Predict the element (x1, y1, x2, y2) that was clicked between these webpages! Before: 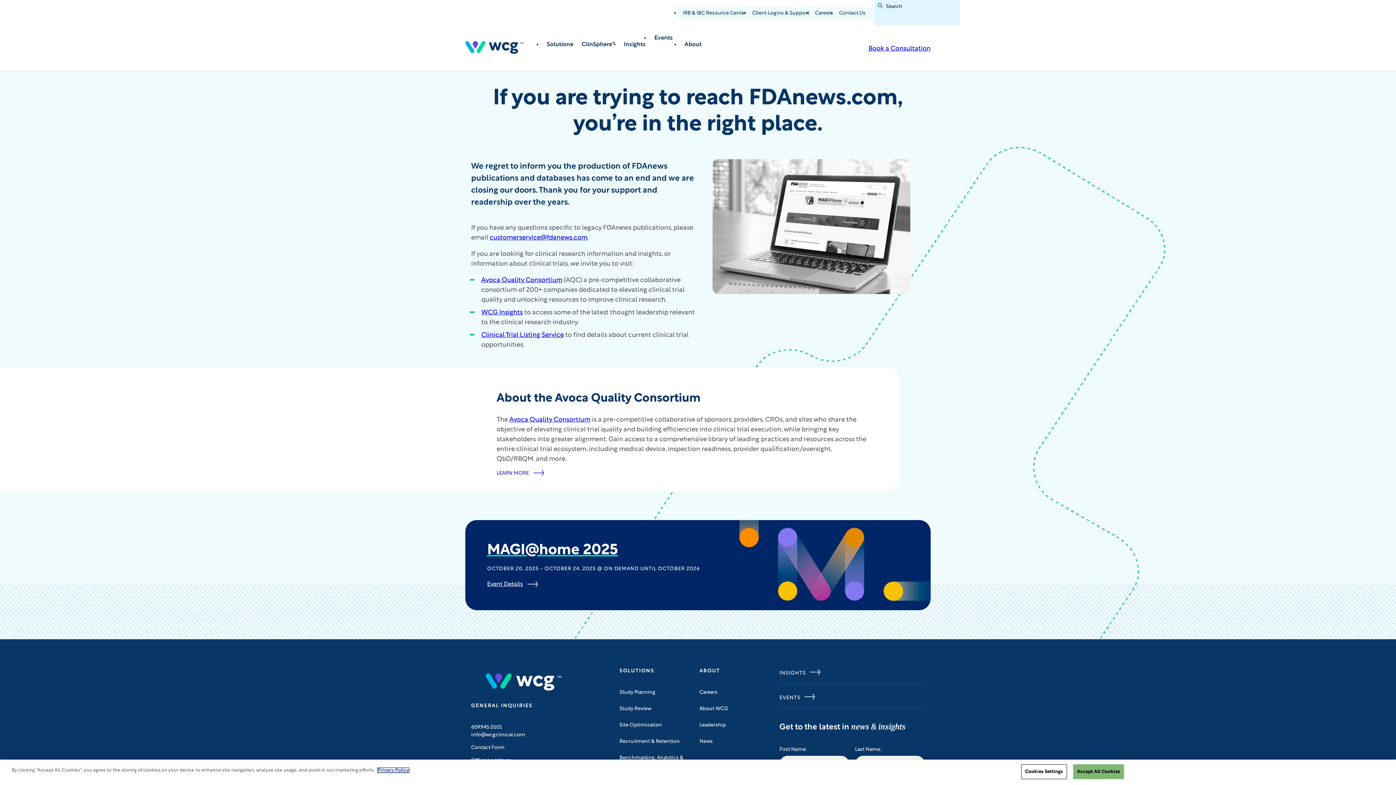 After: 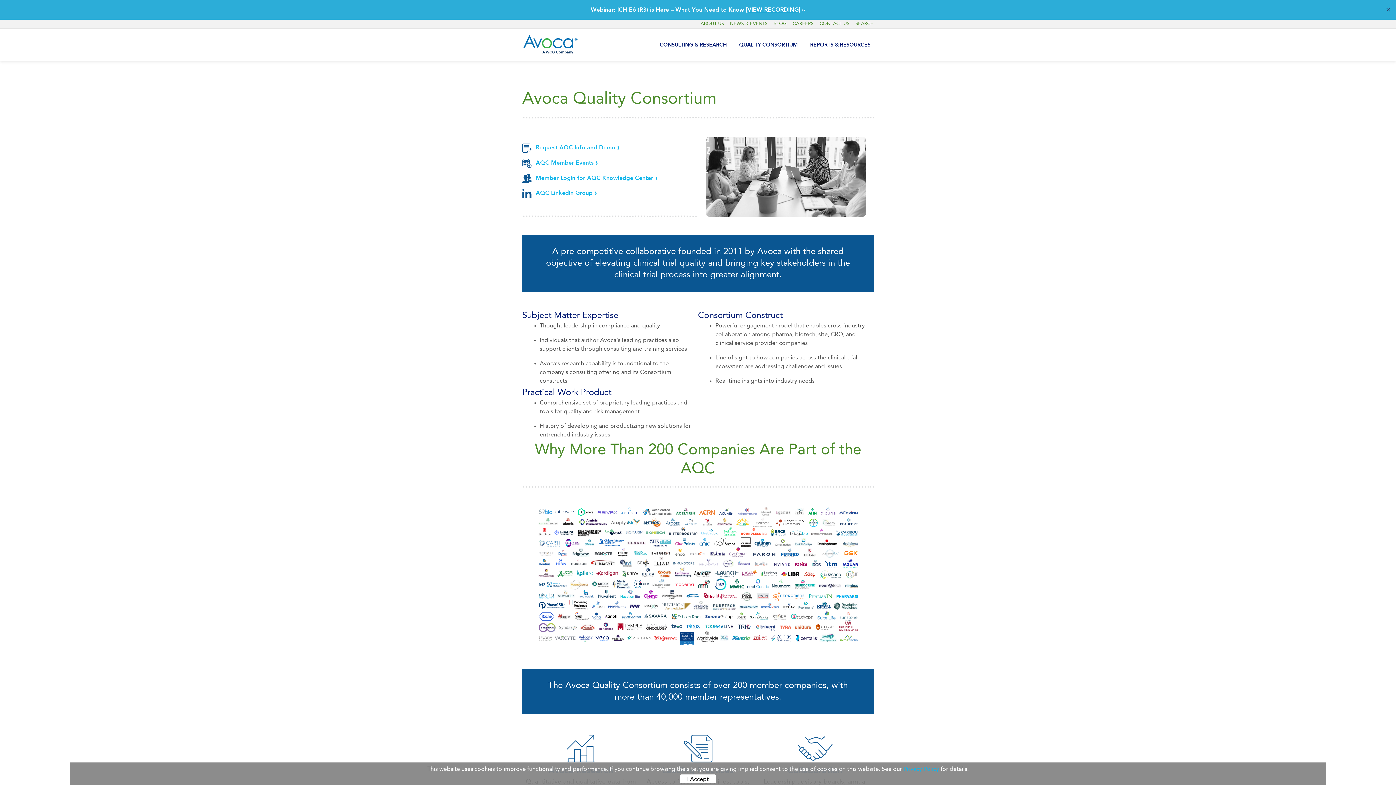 Action: bbox: (496, 470, 544, 476) label: LEARN MORE